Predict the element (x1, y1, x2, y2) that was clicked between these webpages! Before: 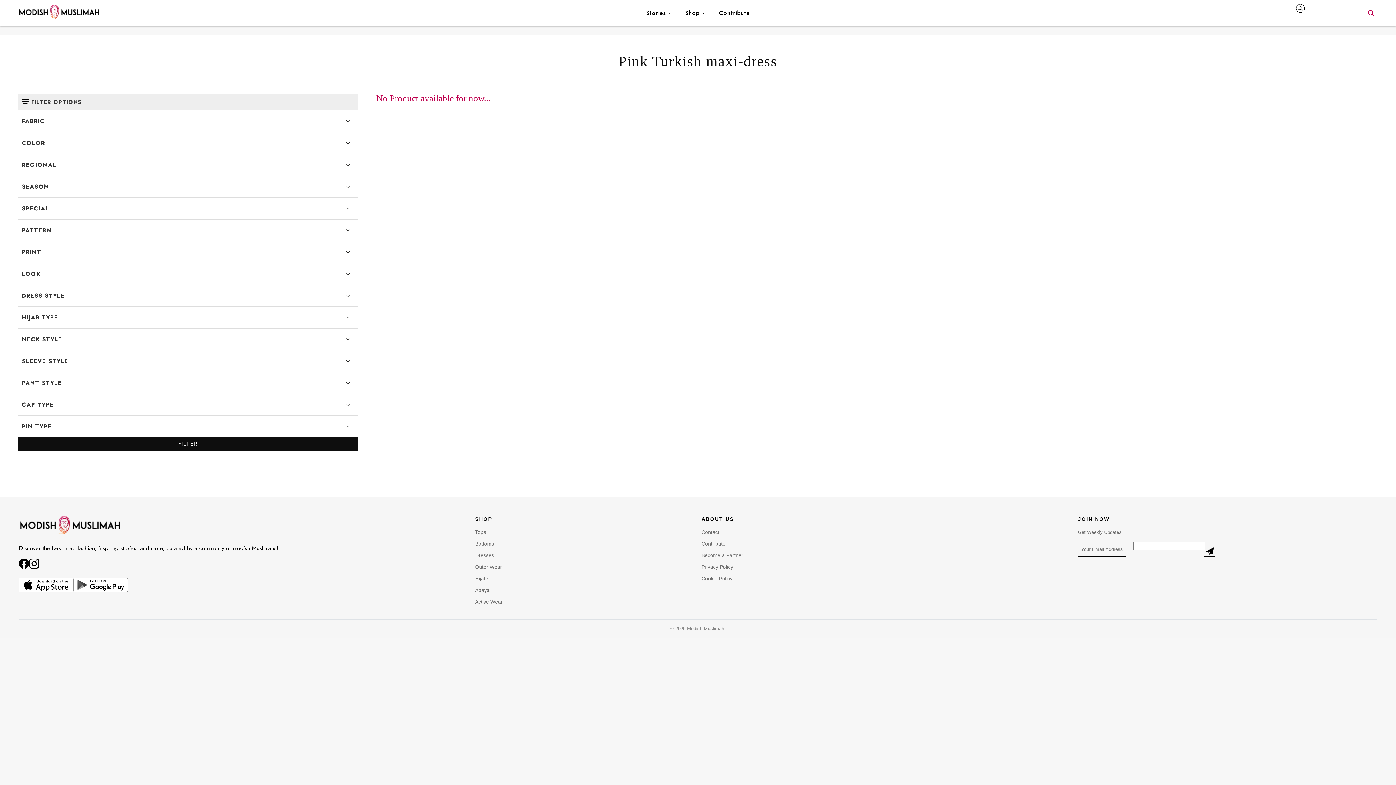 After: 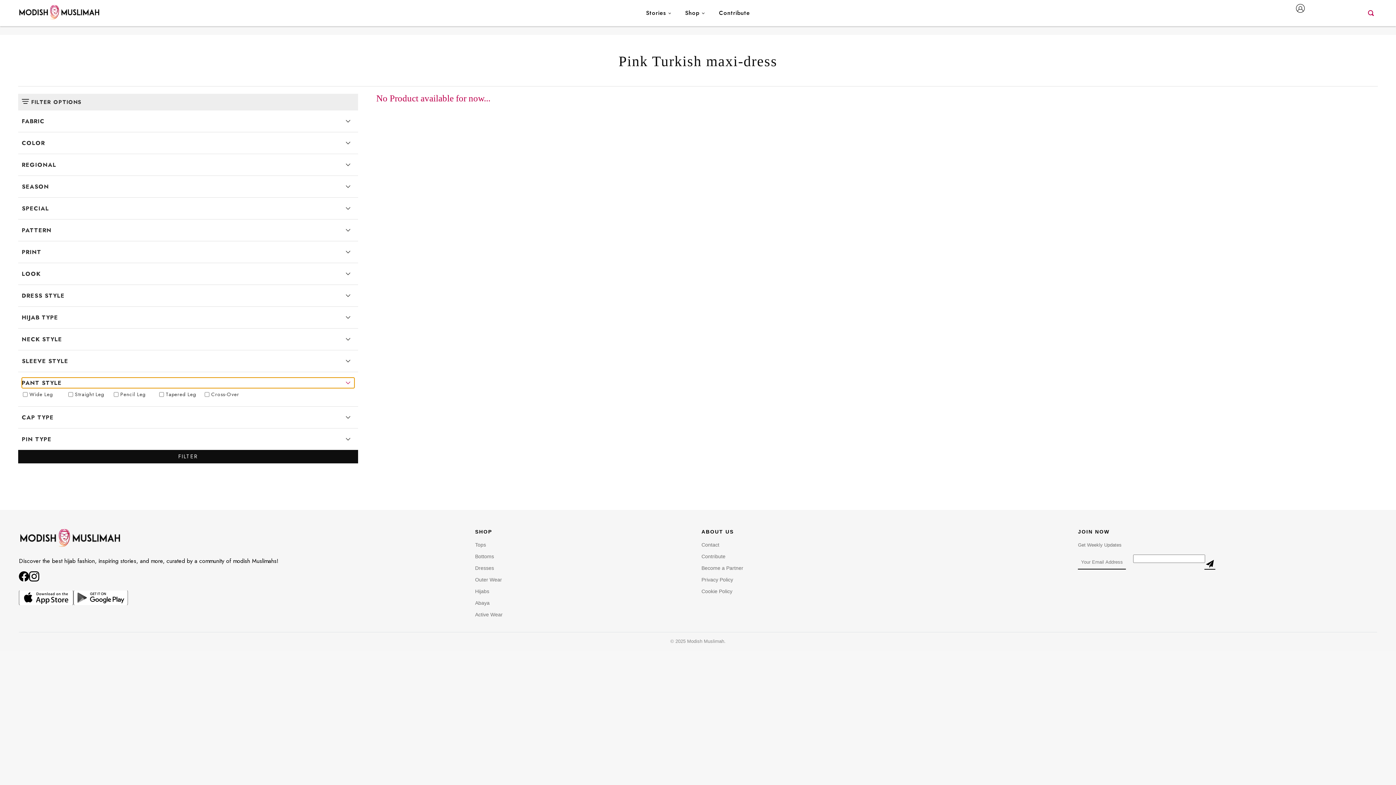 Action: bbox: (21, 377, 354, 388) label: PANT STYLE